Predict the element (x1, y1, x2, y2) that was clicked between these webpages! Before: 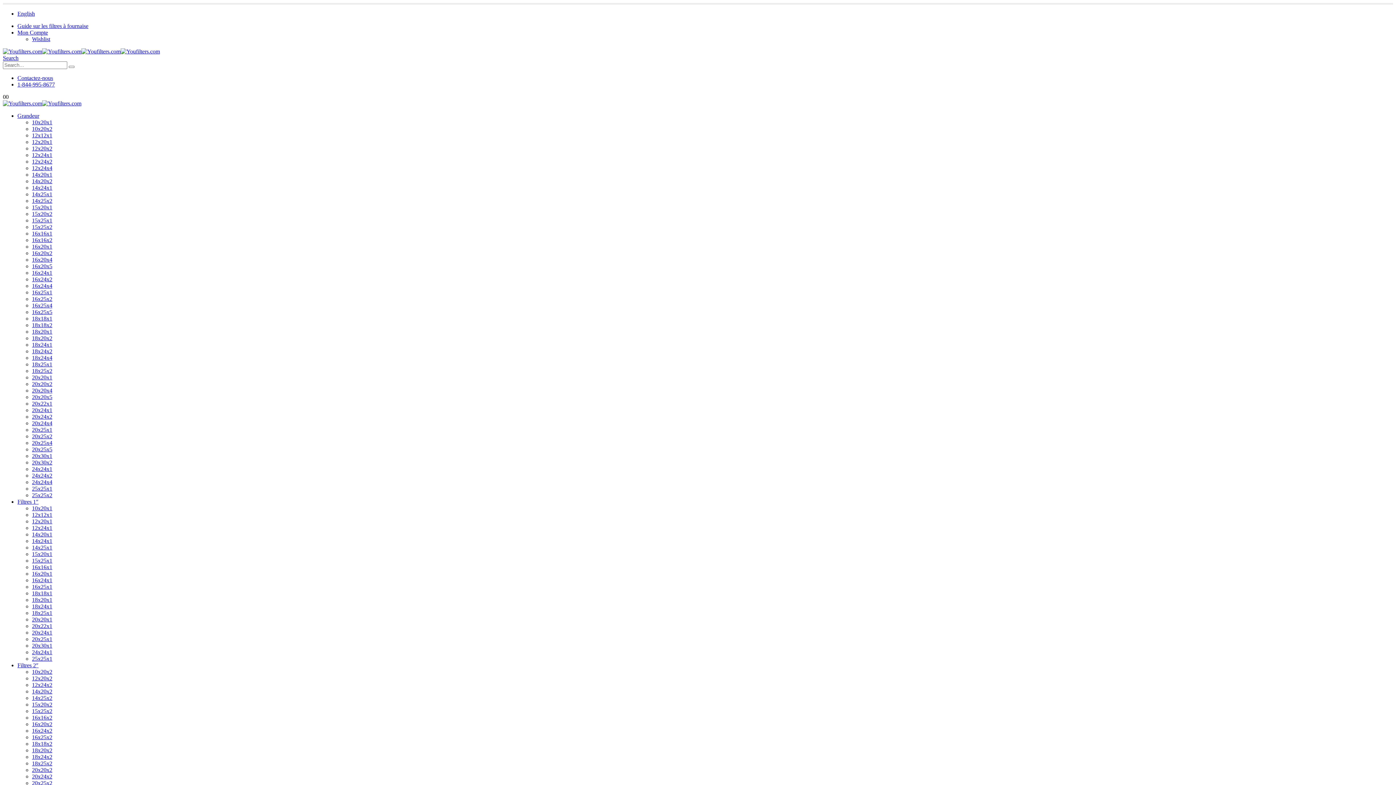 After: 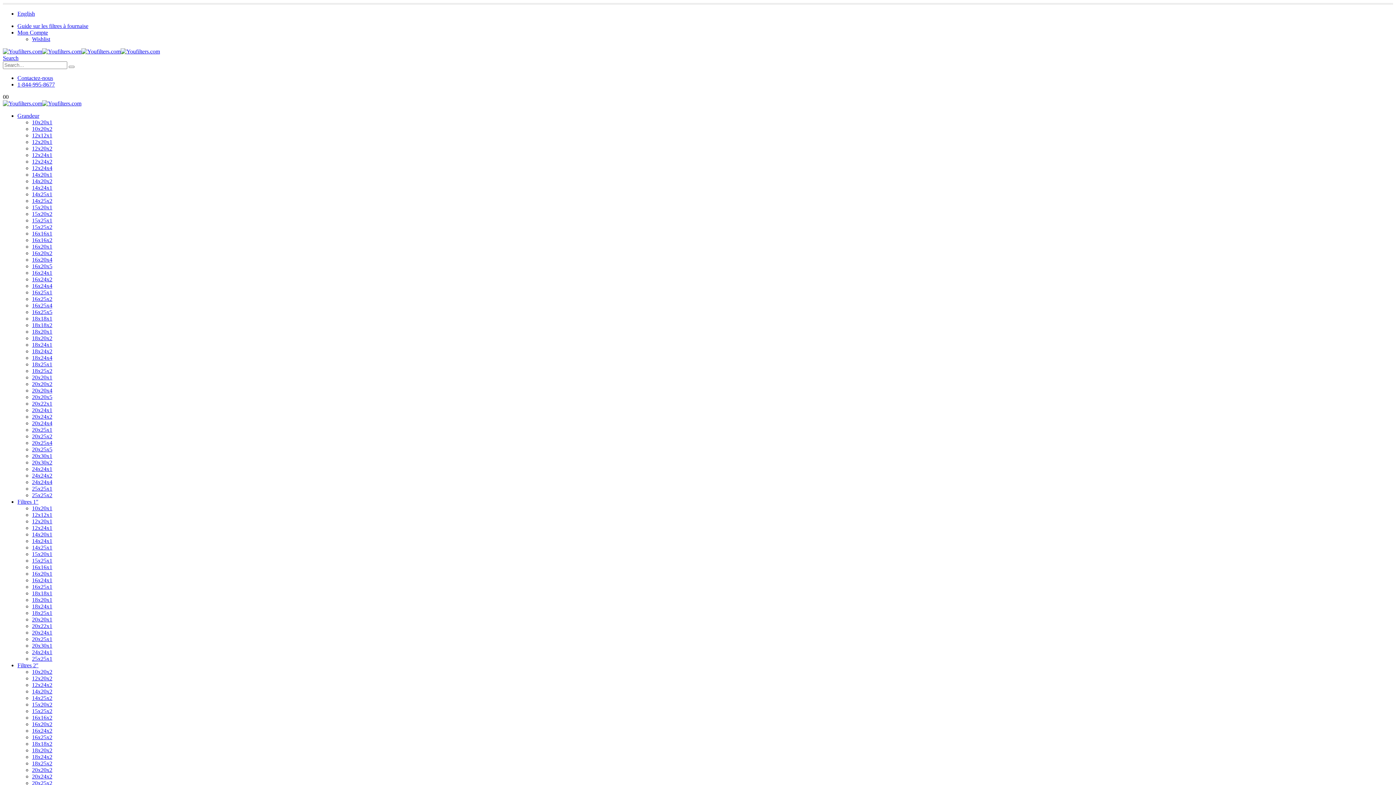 Action: label: 16x16x1 bbox: (32, 230, 52, 236)